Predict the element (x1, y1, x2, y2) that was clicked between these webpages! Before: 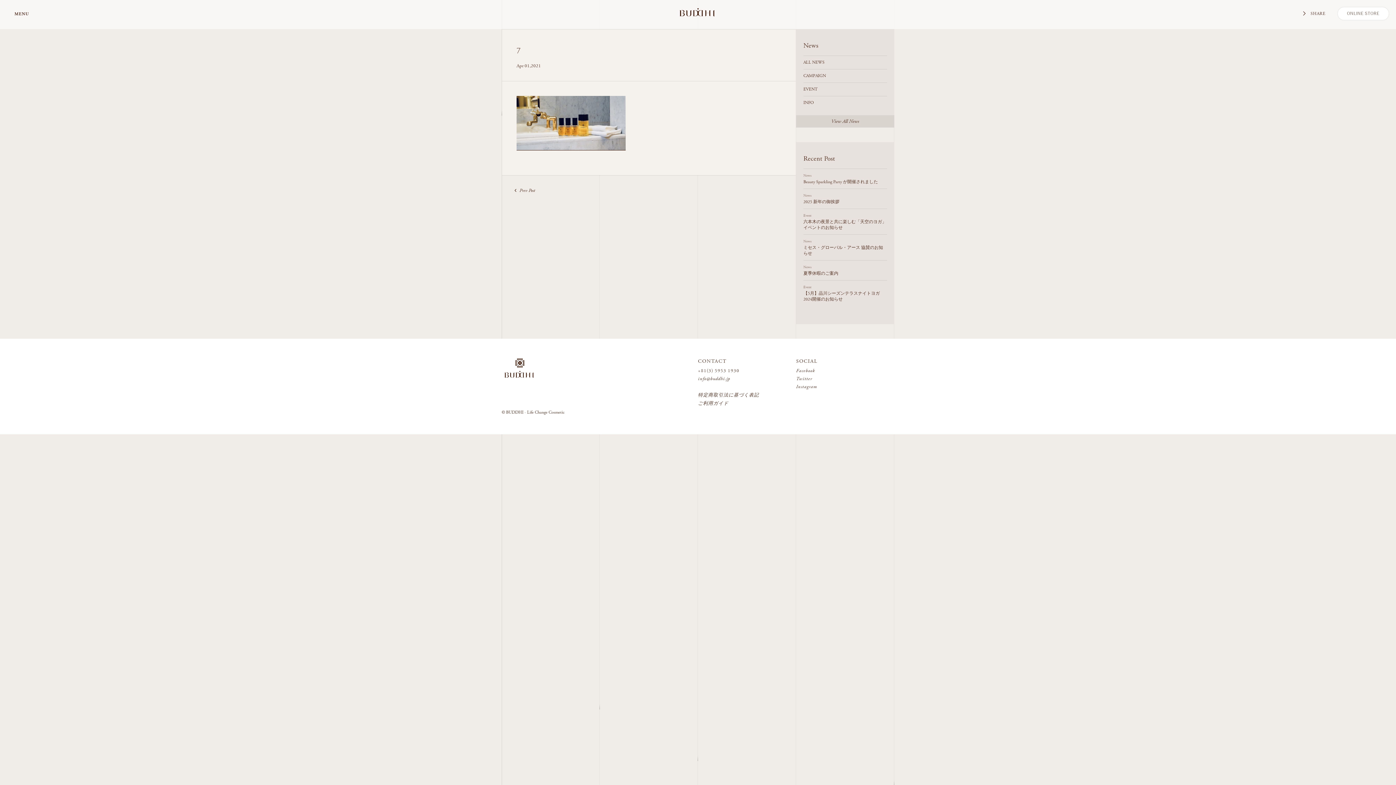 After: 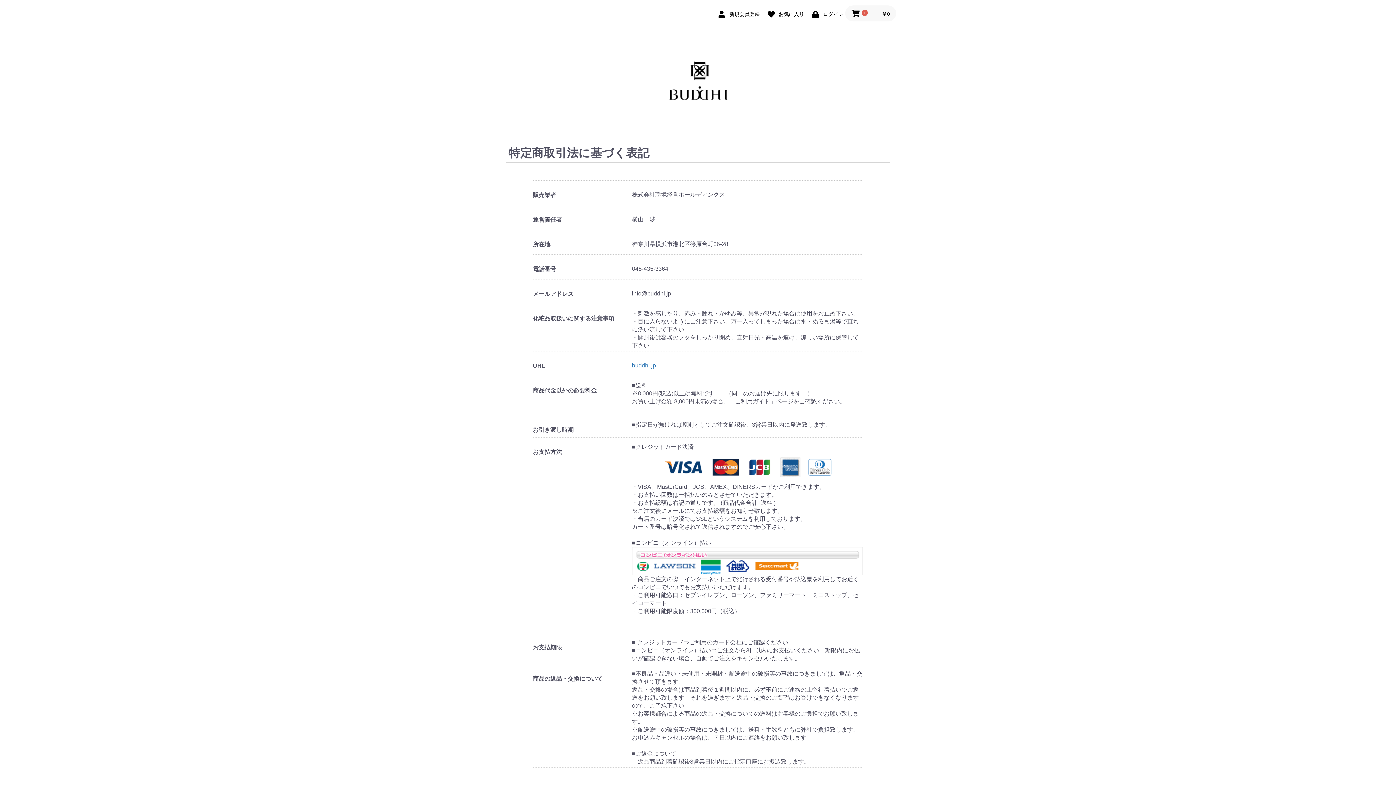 Action: bbox: (698, 392, 759, 398) label: 特定商取引法に基づく表記